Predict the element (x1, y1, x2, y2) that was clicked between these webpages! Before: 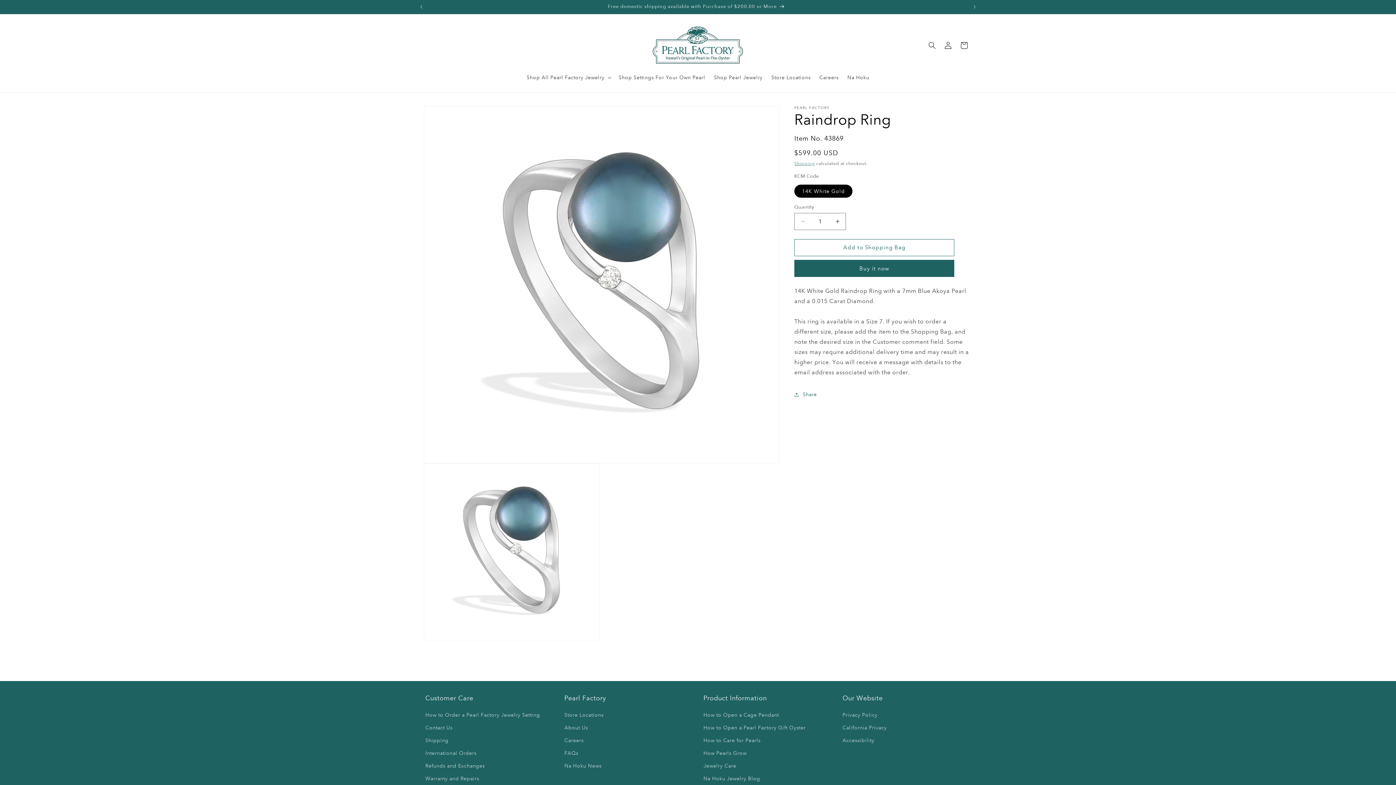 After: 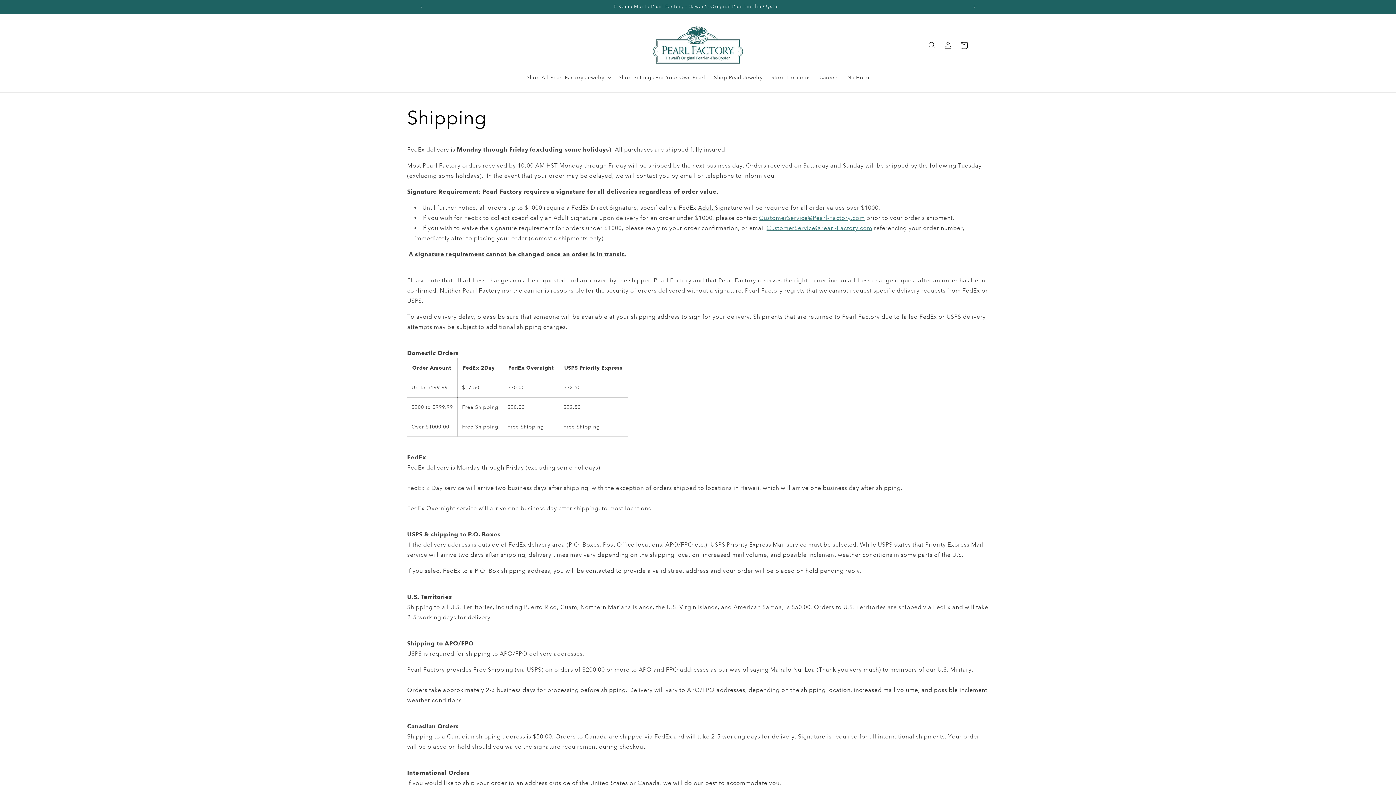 Action: label: Shipping bbox: (425, 734, 448, 747)